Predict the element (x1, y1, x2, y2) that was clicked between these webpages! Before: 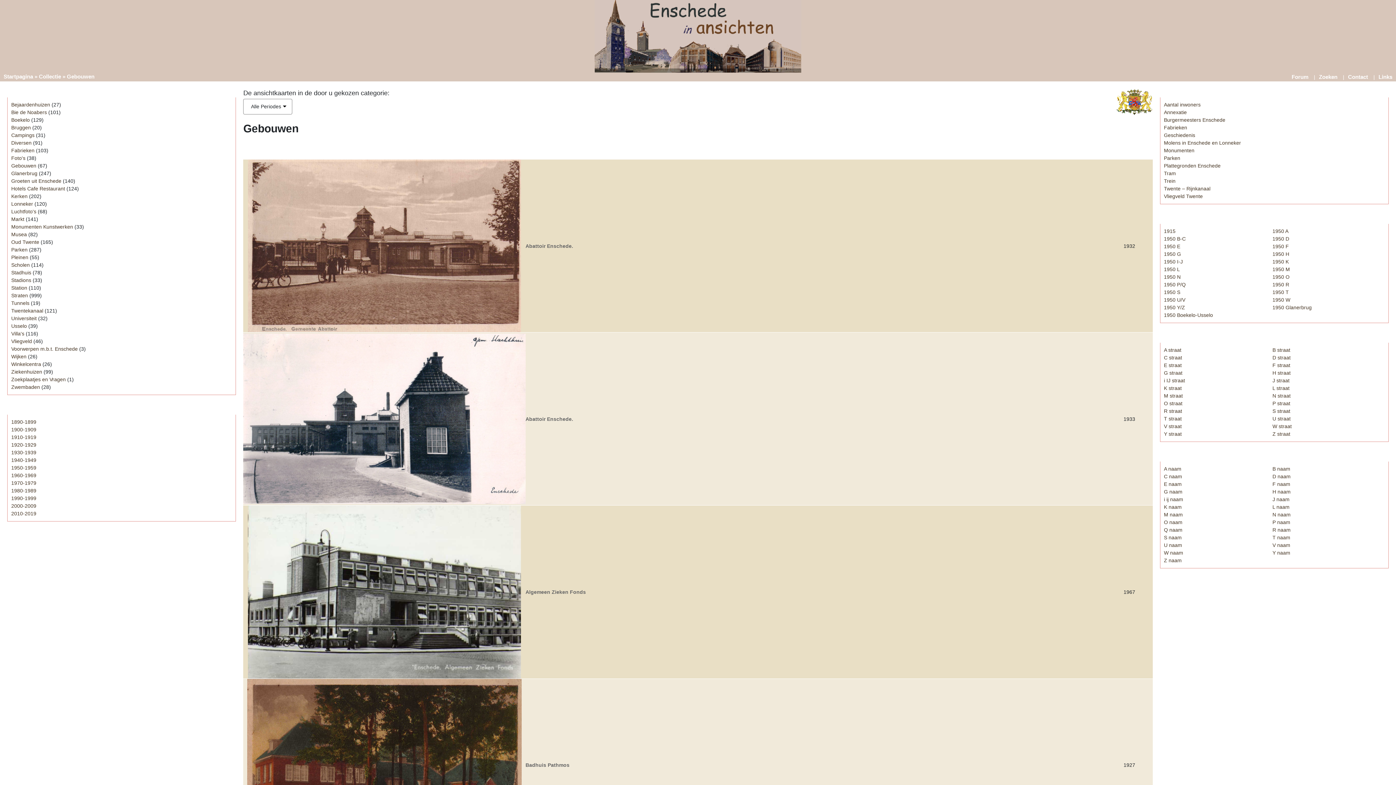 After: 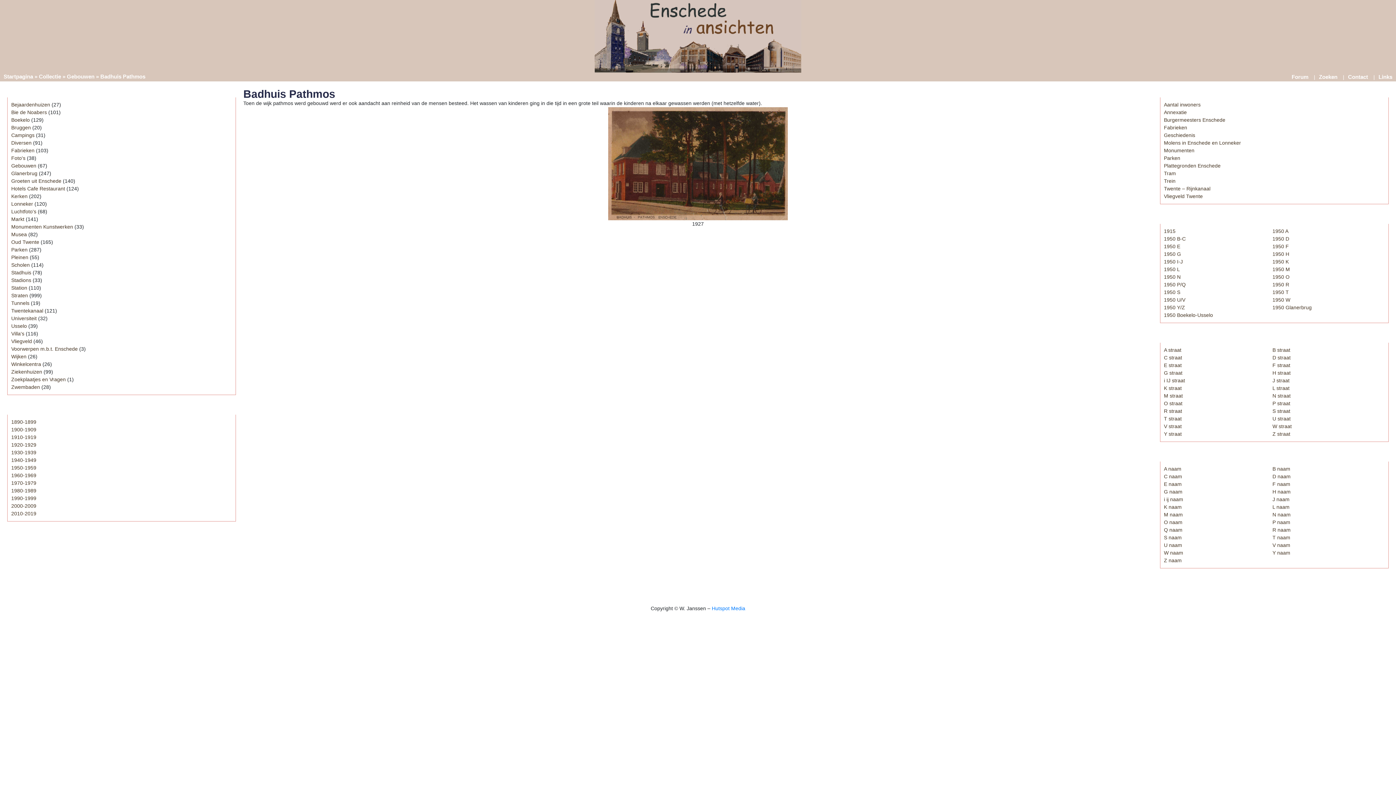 Action: label: Badhuis Pathmos bbox: (525, 762, 1123, 768)